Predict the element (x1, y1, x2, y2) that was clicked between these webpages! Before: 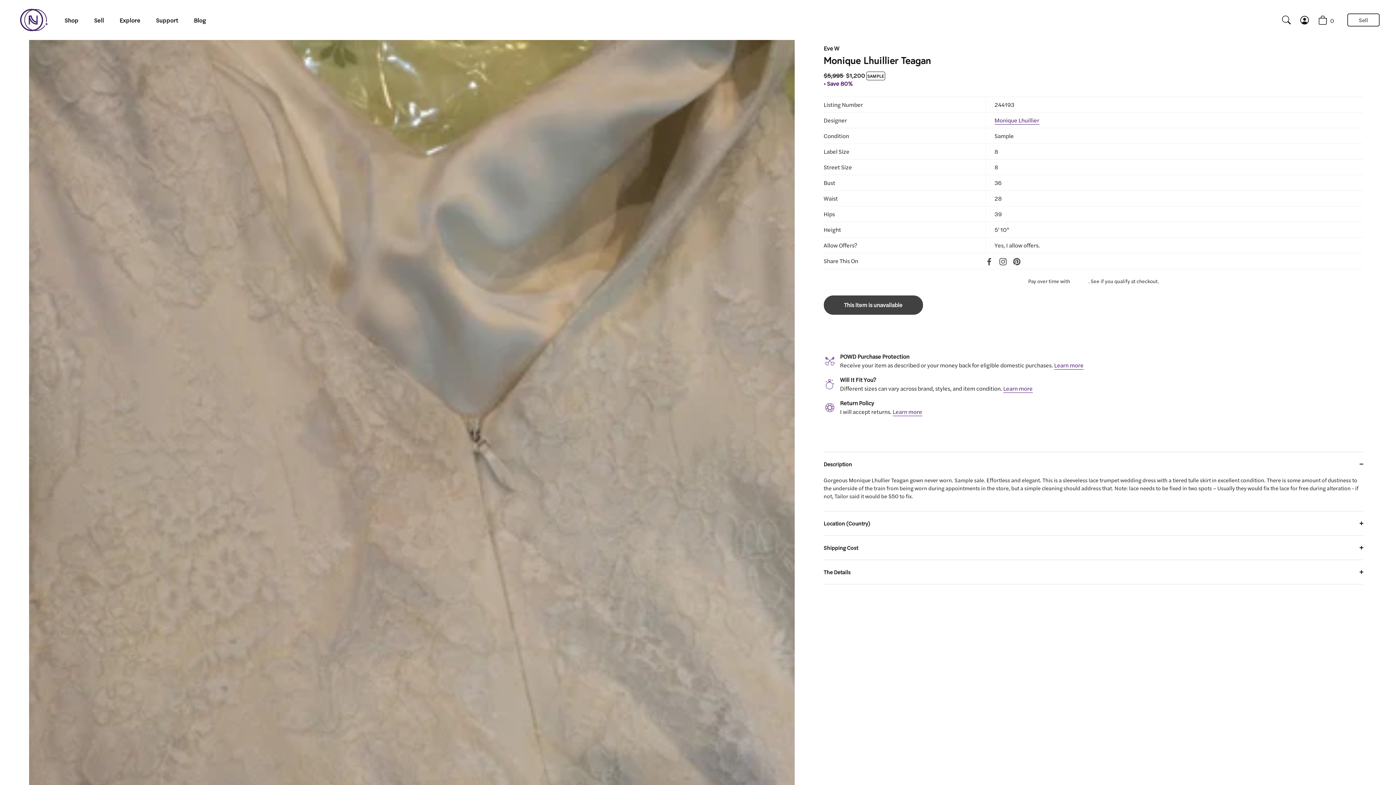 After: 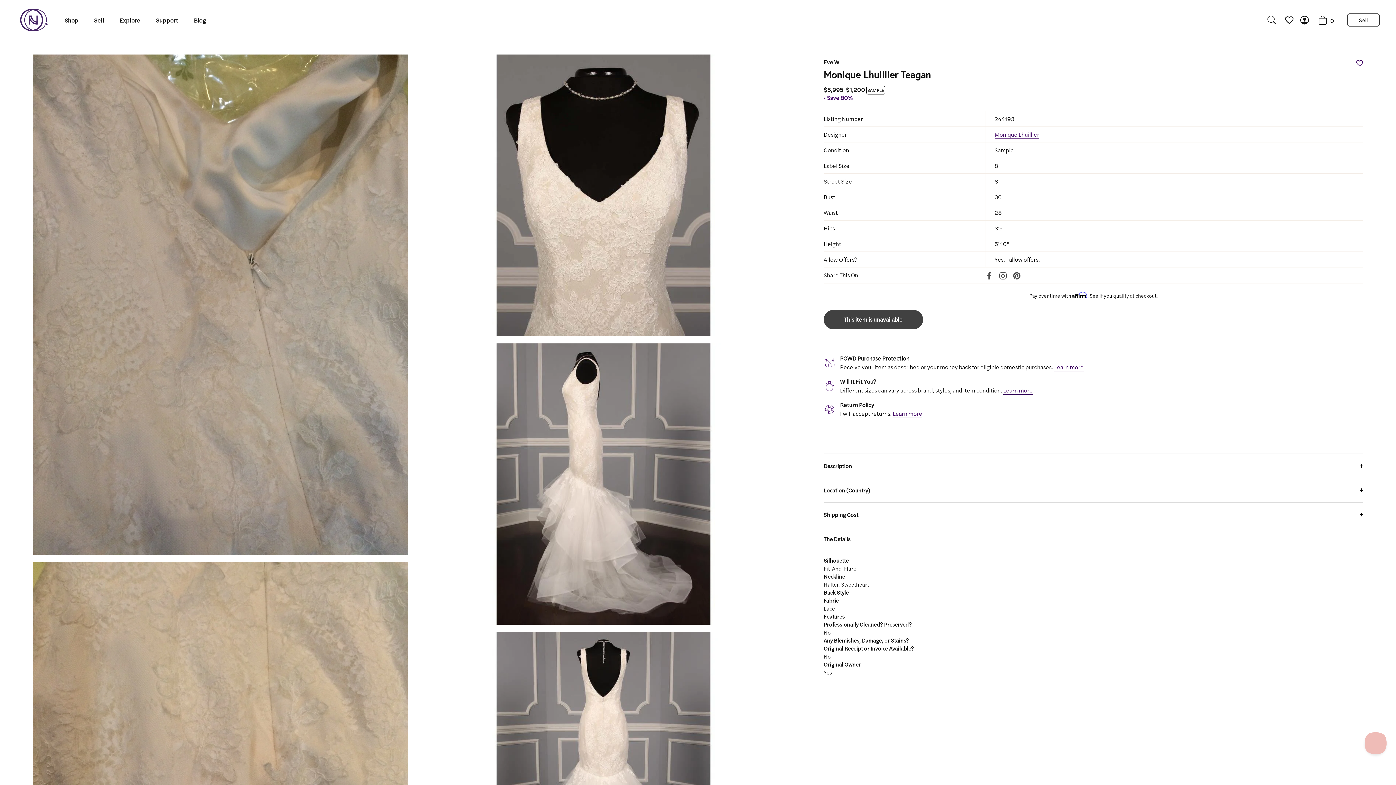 Action: bbox: (1080, 596, 1106, 604) label: The Details